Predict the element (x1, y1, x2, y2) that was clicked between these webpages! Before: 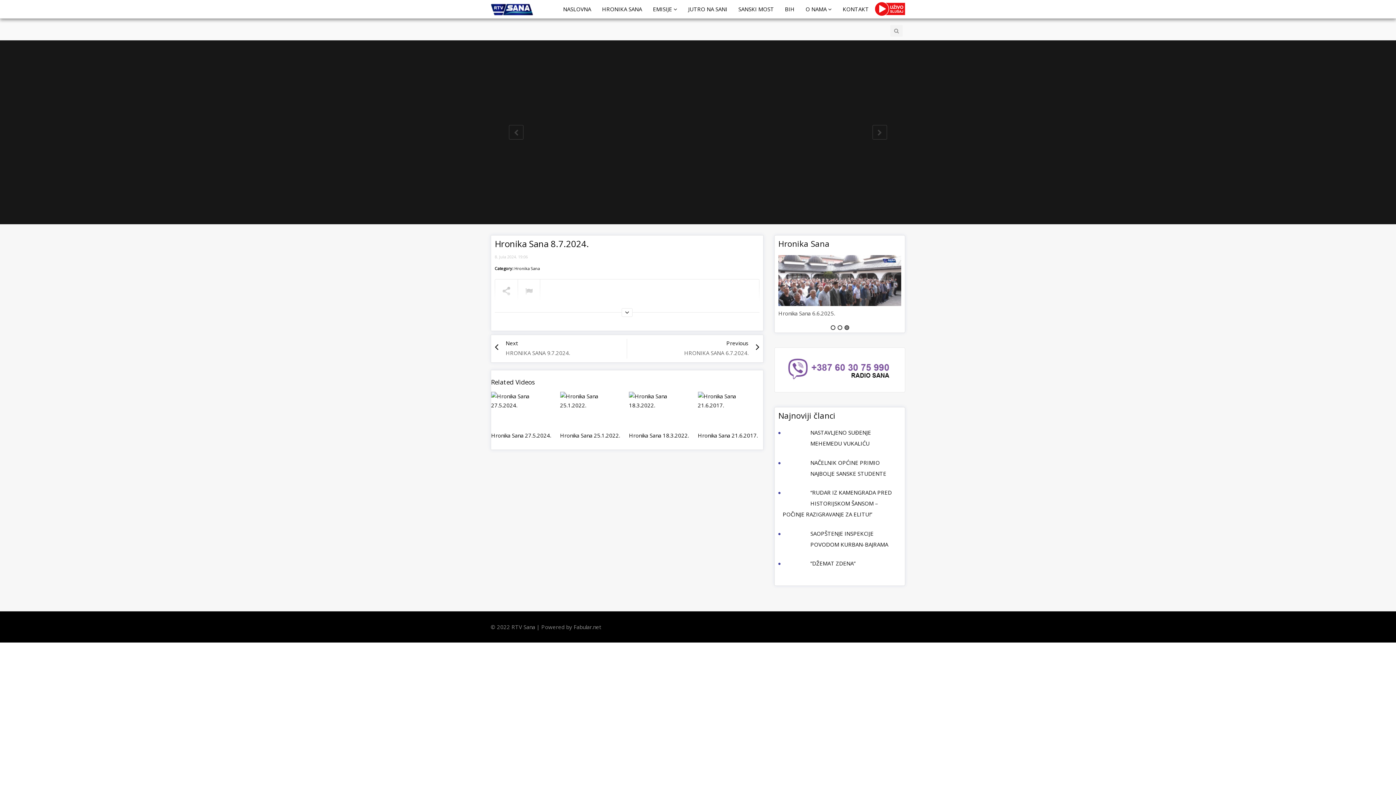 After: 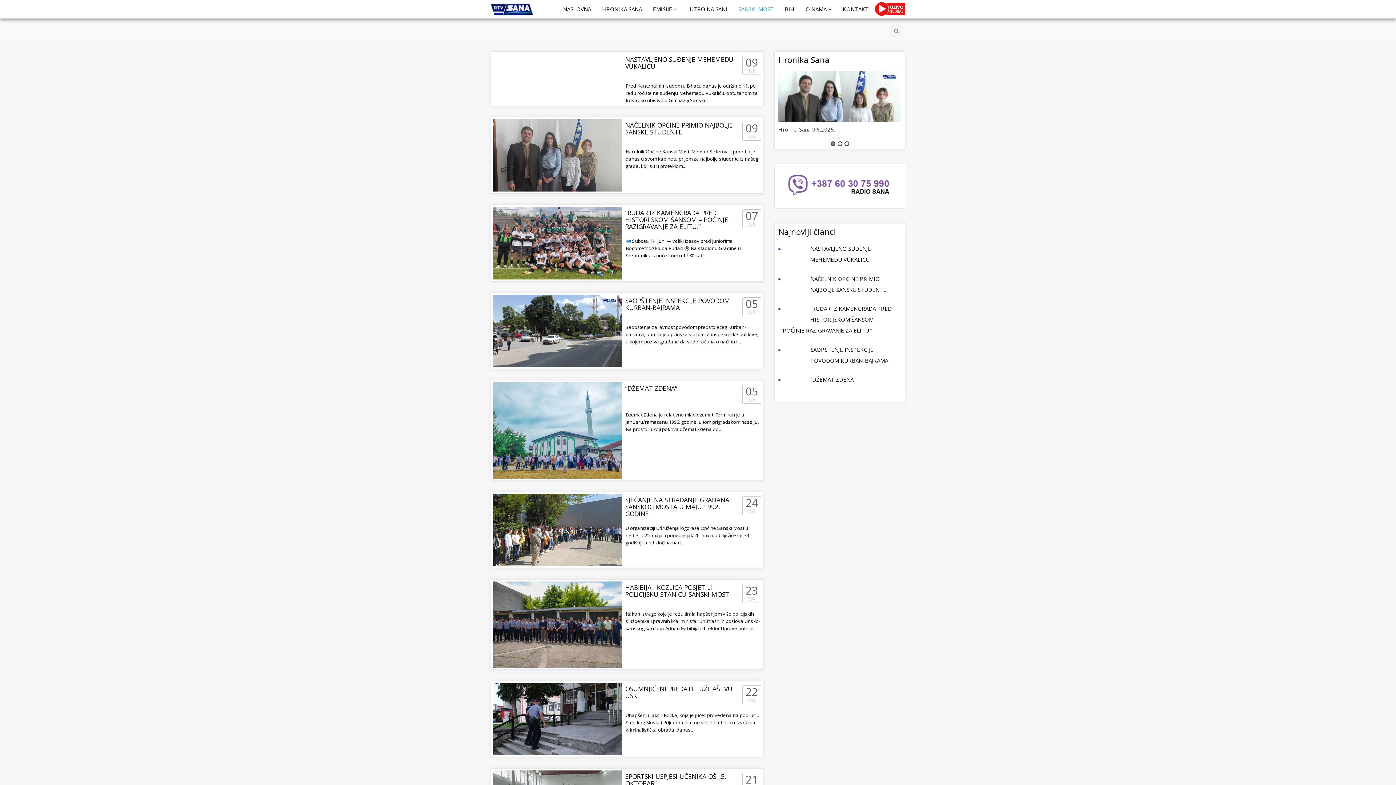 Action: label: SANSKI MOST bbox: (733, 0, 779, 18)